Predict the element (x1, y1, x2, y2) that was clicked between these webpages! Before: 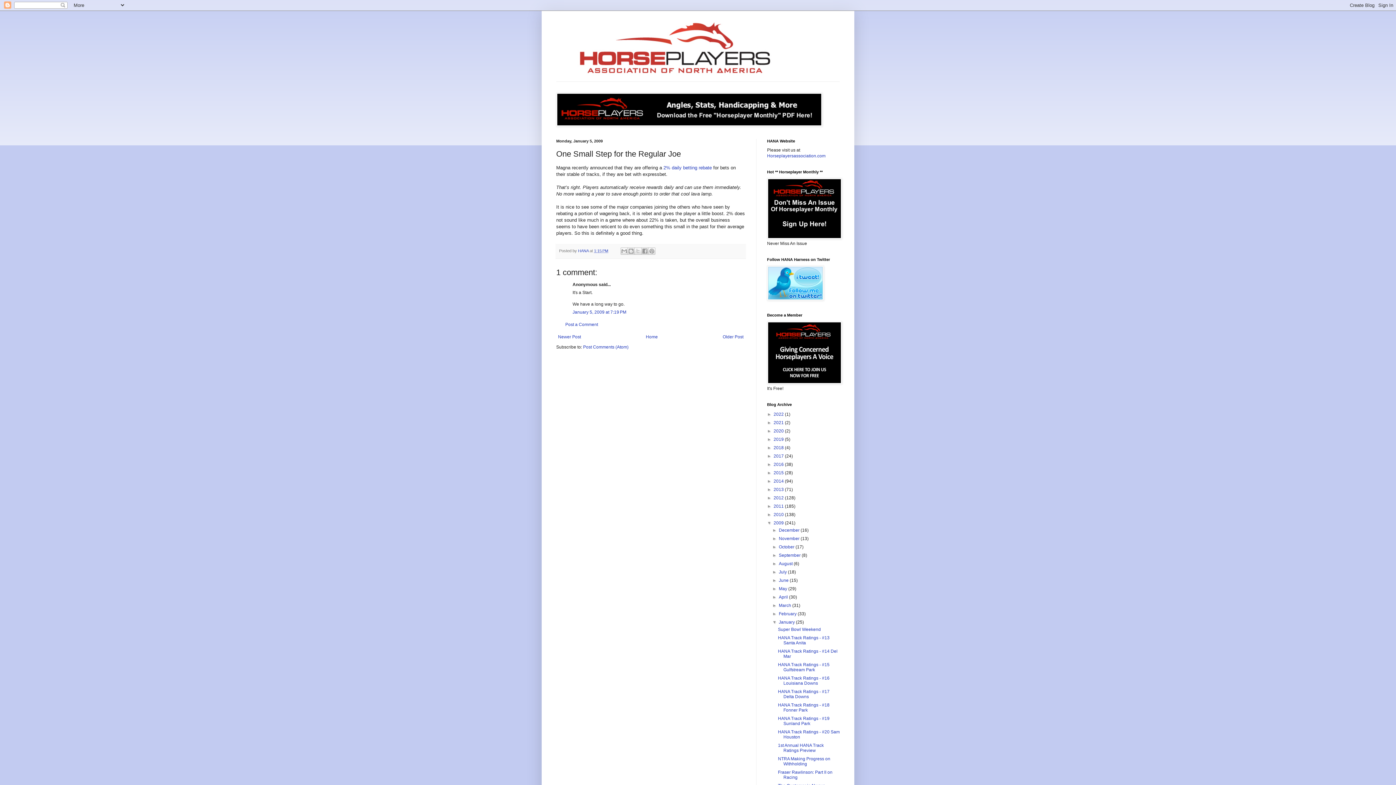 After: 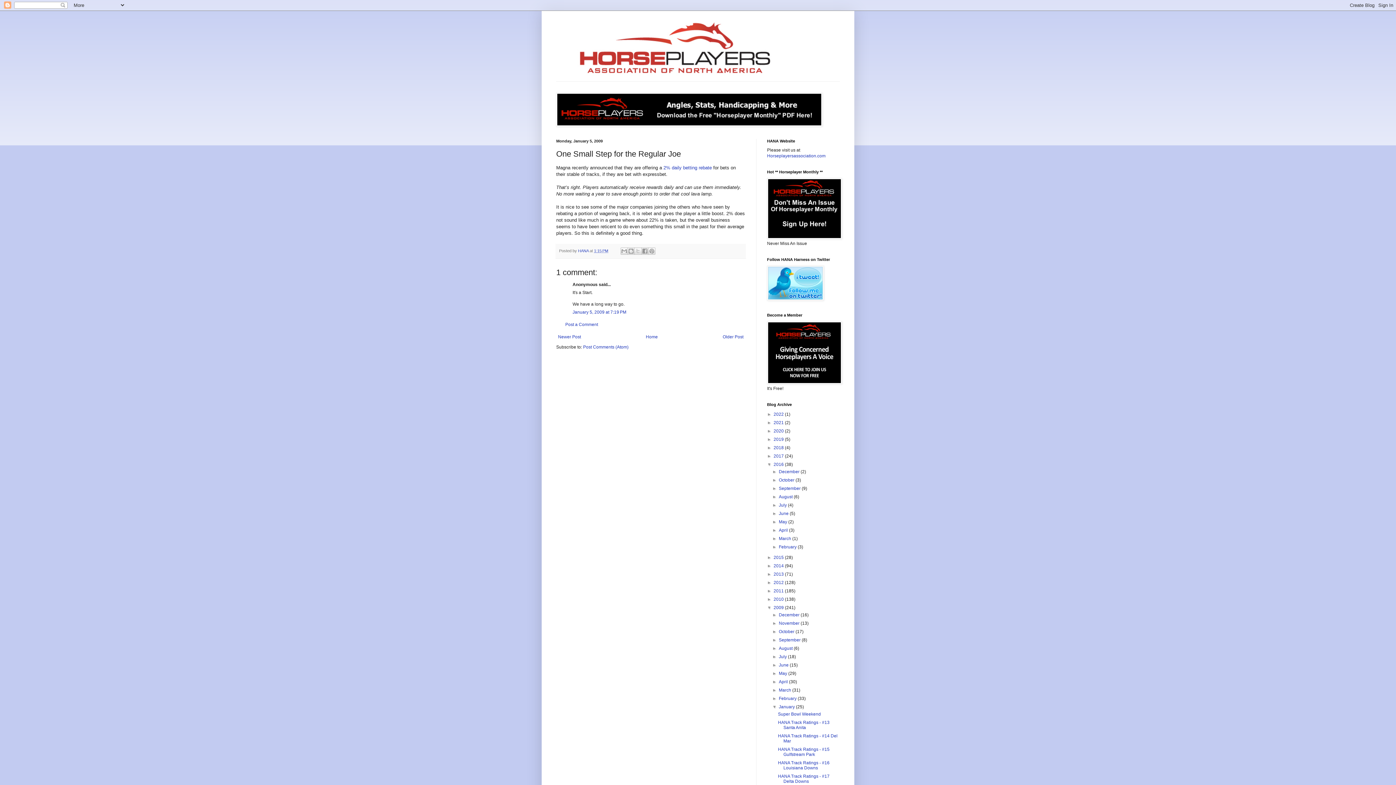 Action: bbox: (767, 462, 773, 467) label: ►  